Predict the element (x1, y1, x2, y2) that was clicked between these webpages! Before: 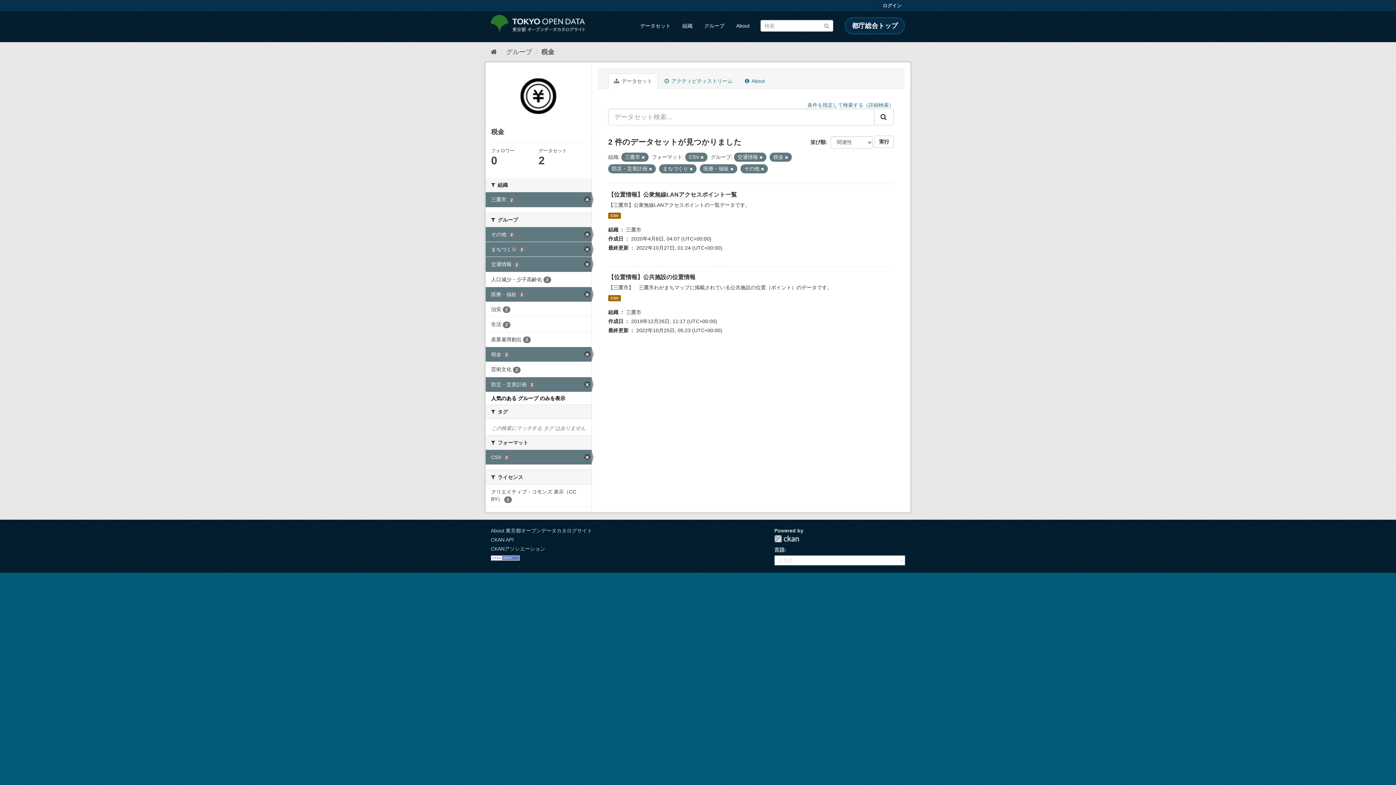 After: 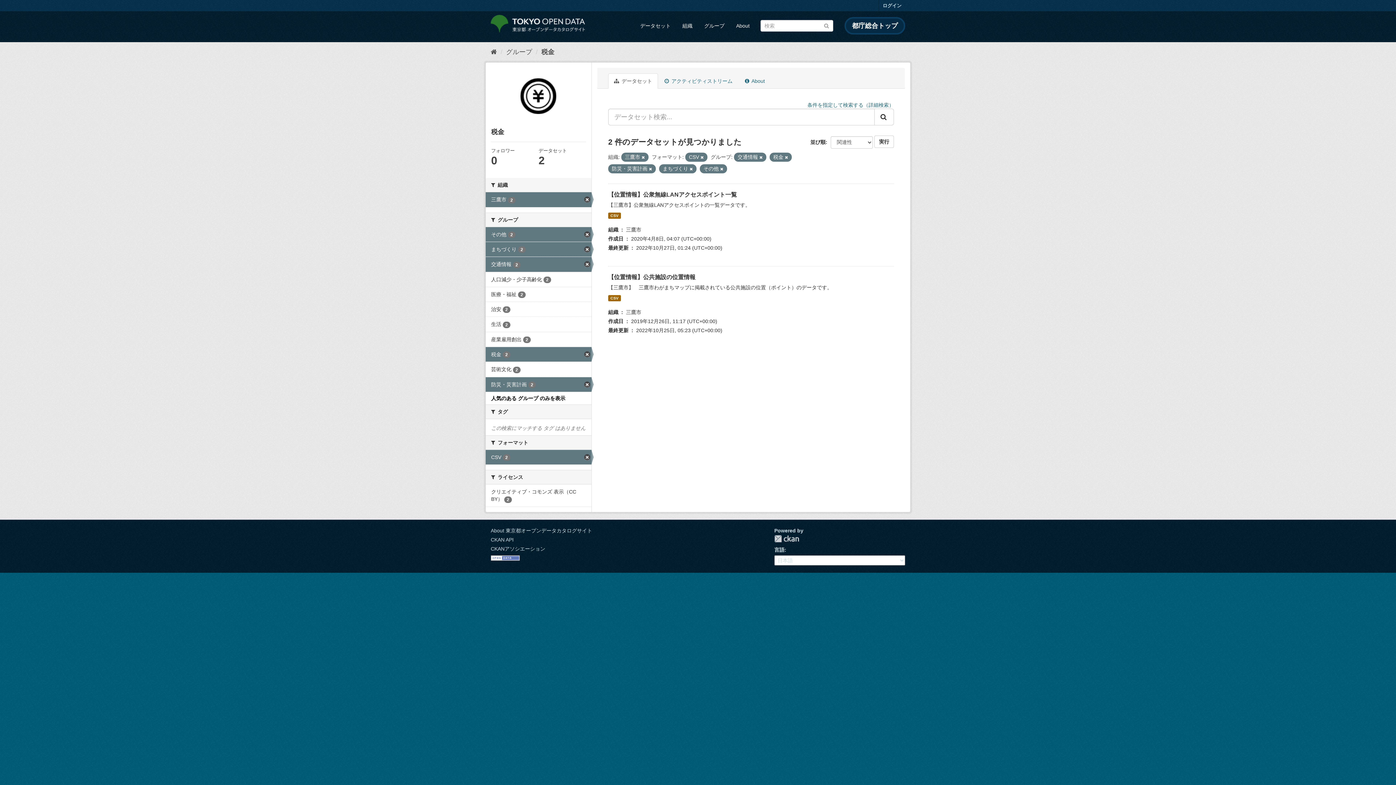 Action: bbox: (485, 287, 591, 301) label: 医療・福祉 2